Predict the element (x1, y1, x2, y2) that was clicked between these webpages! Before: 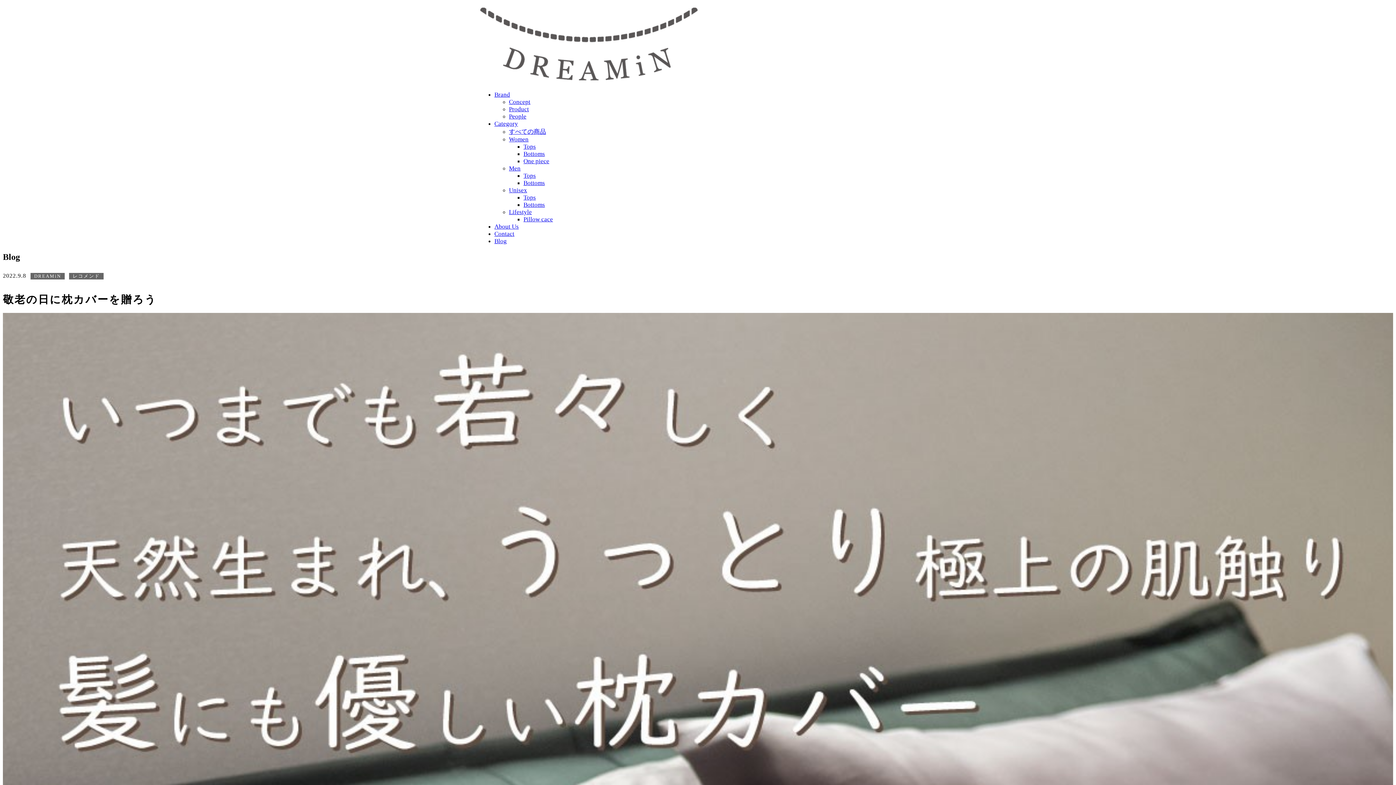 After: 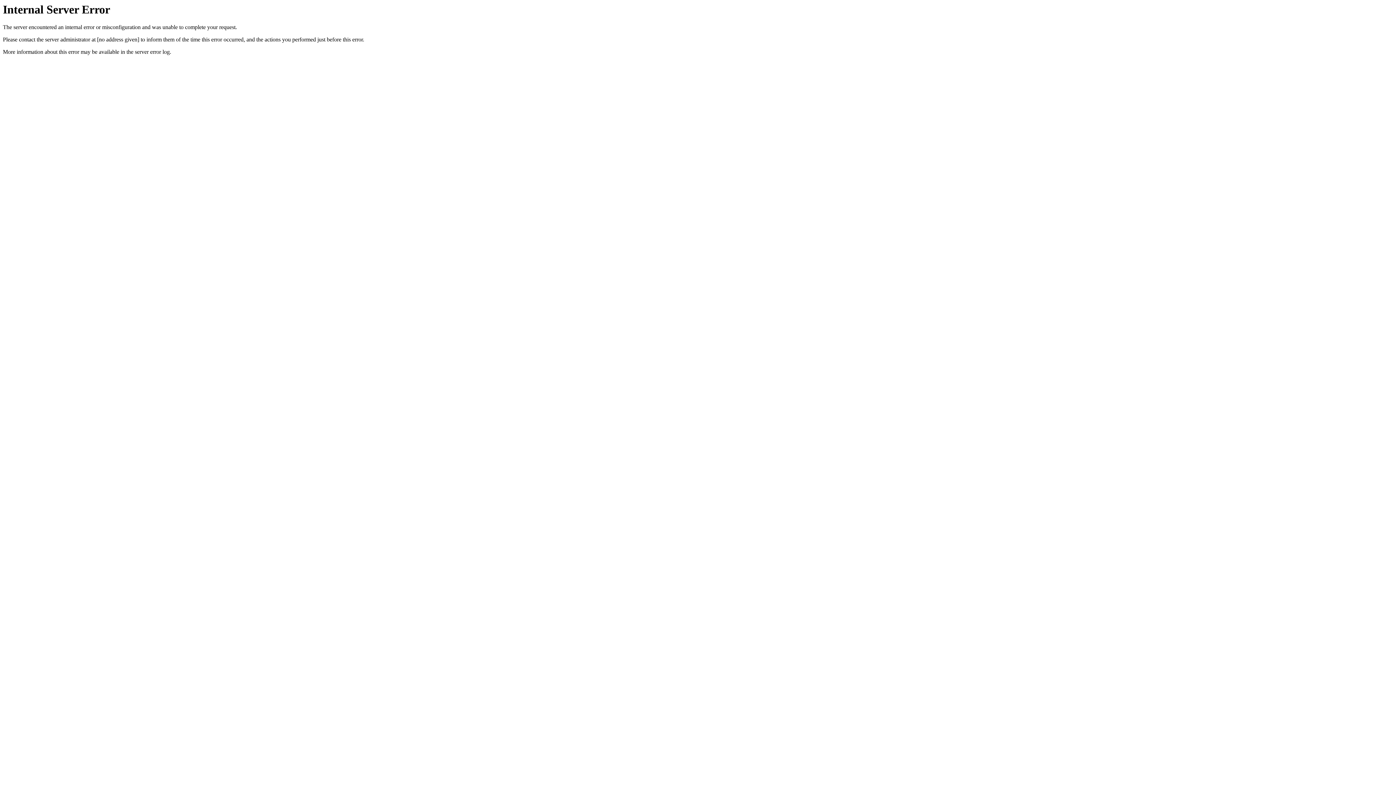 Action: bbox: (509, 135, 528, 142) label: Women